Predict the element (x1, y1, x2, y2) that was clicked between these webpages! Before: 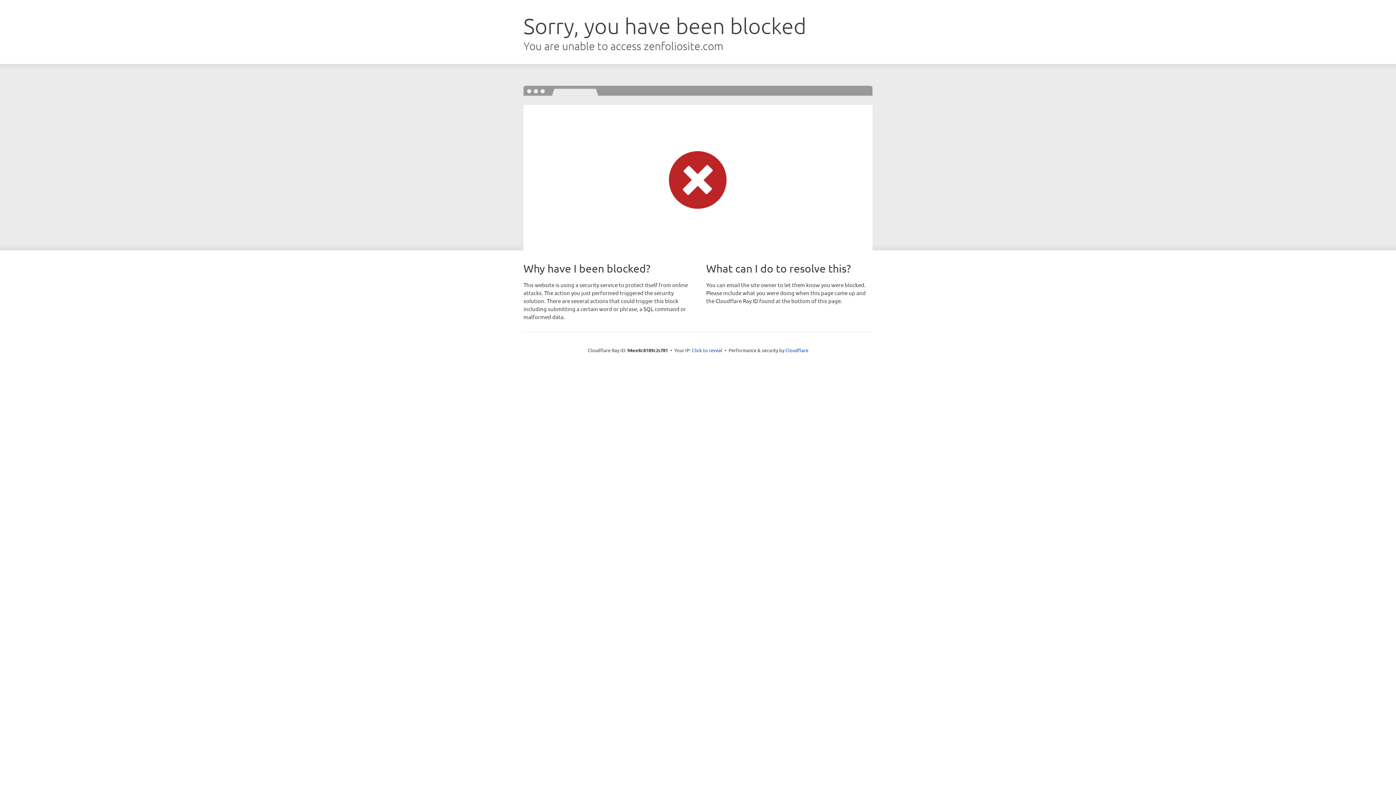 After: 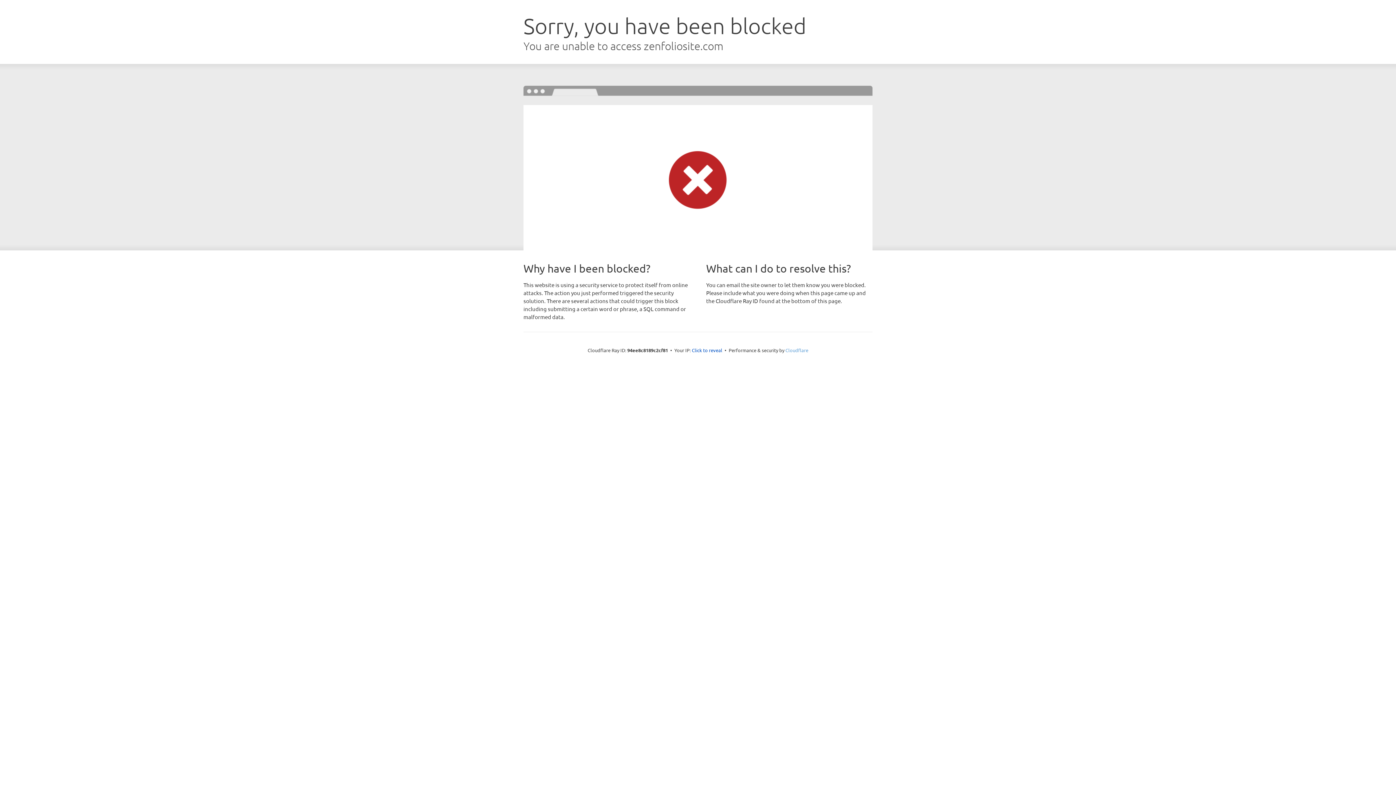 Action: bbox: (785, 347, 808, 353) label: Cloudflare